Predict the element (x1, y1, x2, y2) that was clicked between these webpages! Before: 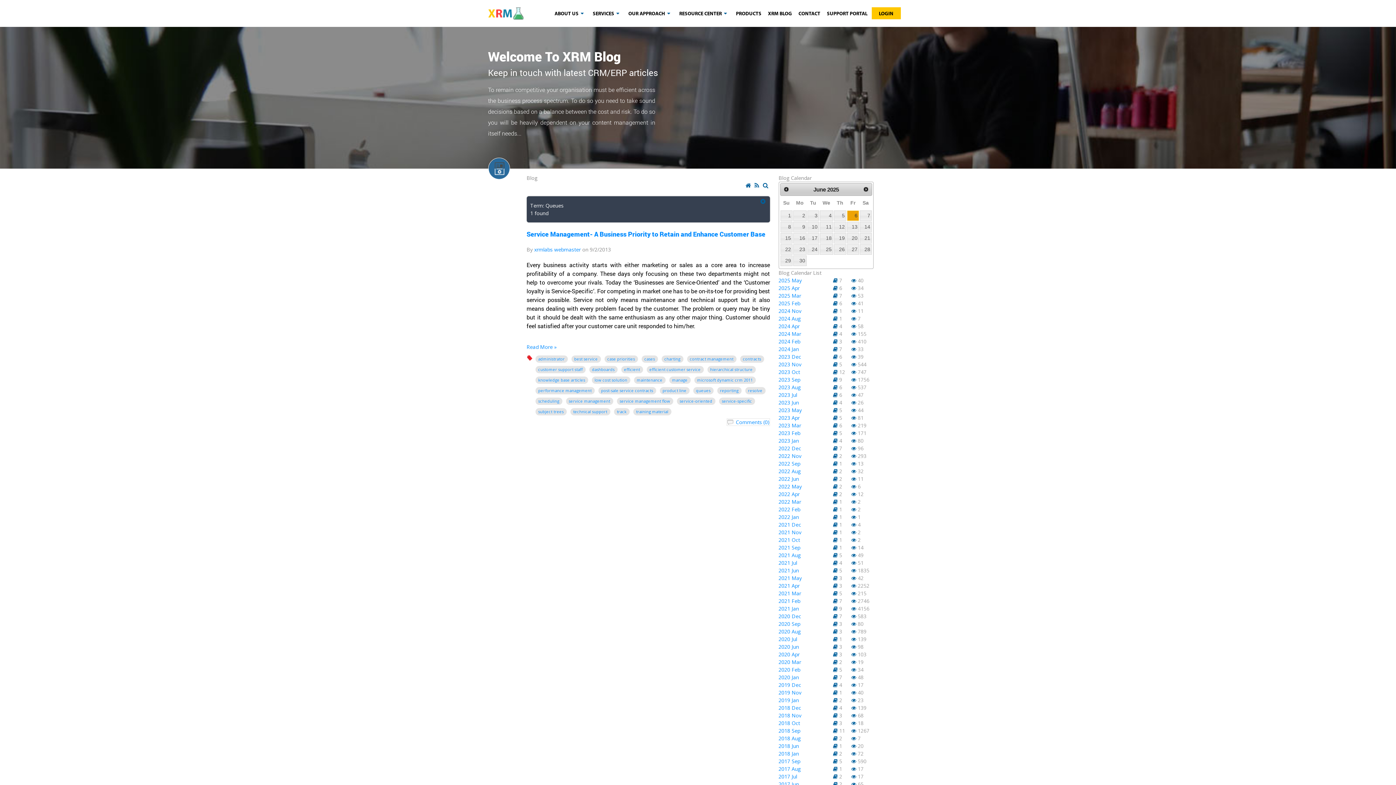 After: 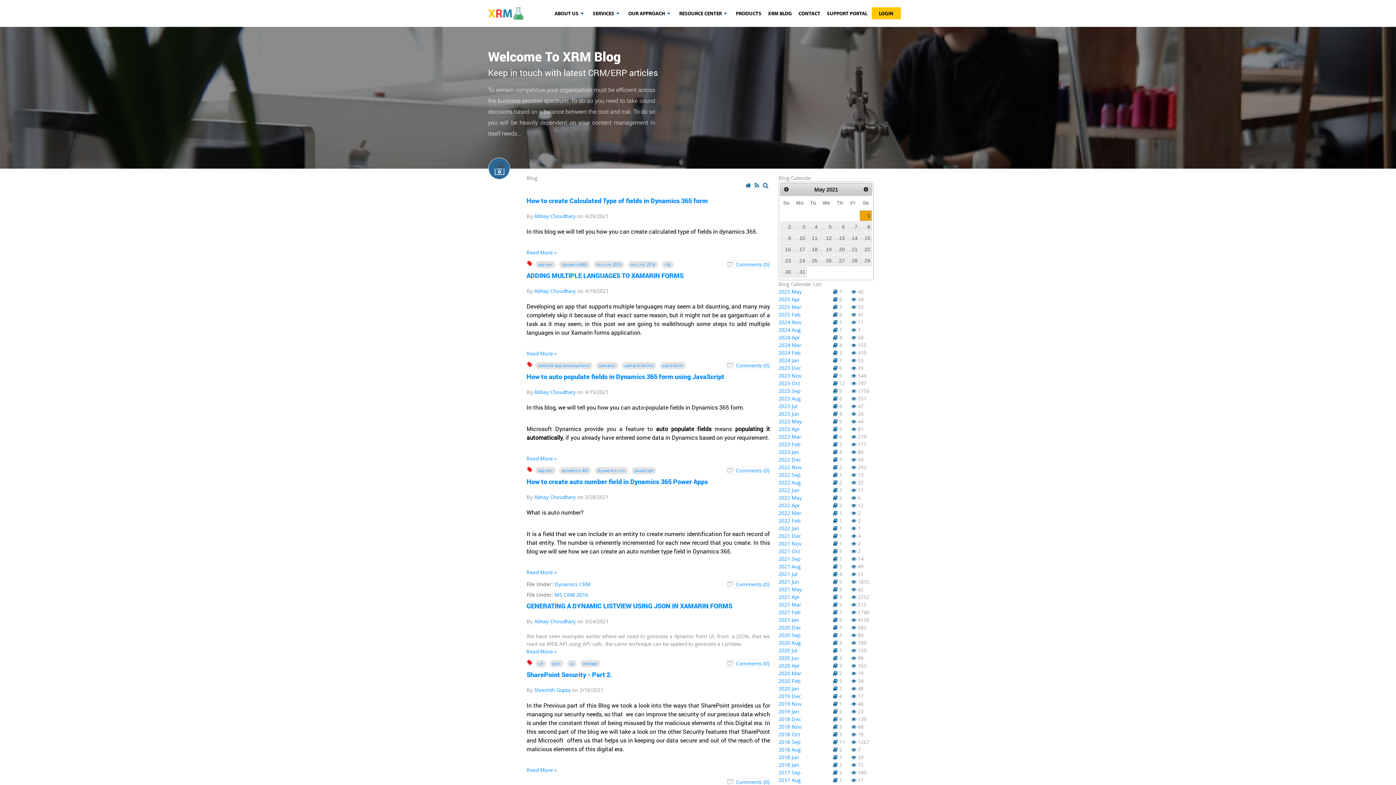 Action: label: 2021 Apr bbox: (778, 582, 799, 589)